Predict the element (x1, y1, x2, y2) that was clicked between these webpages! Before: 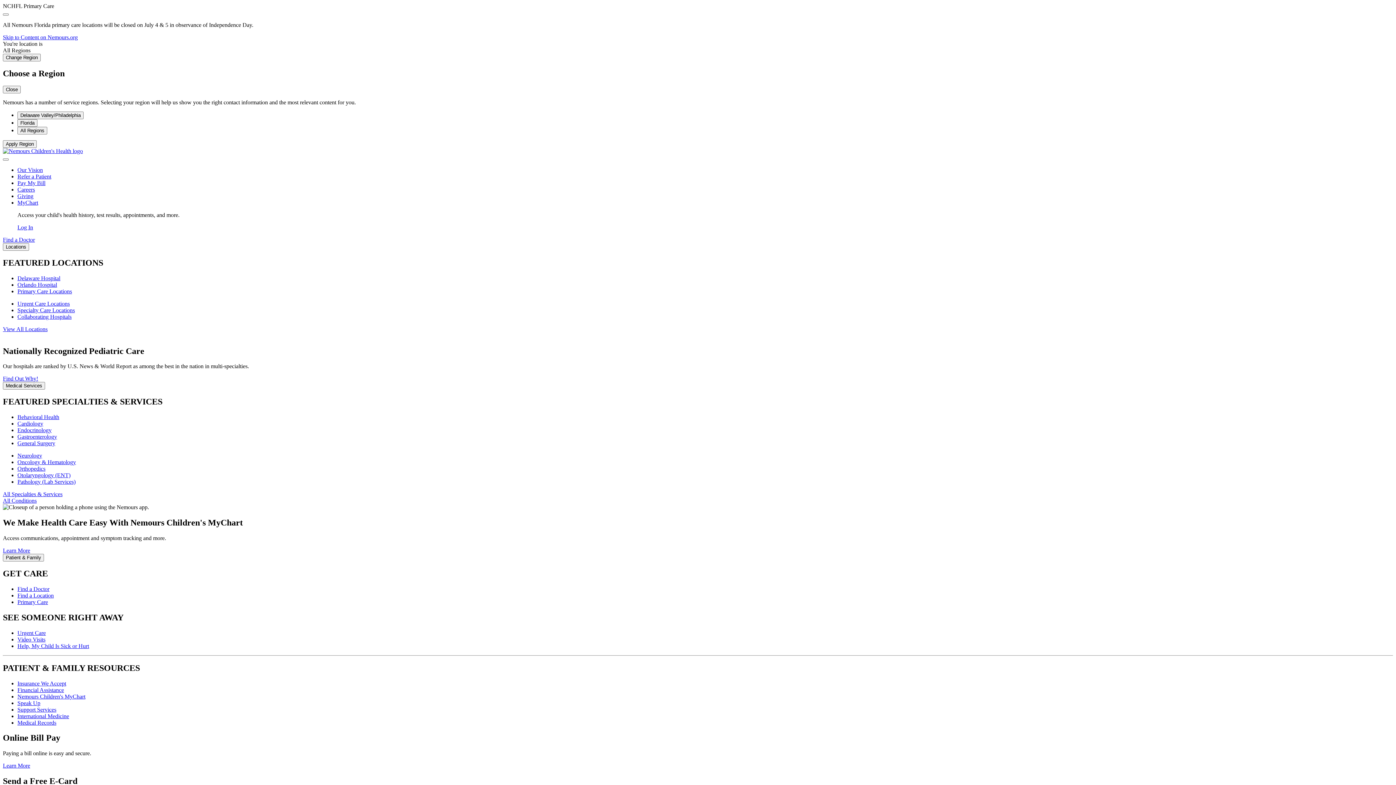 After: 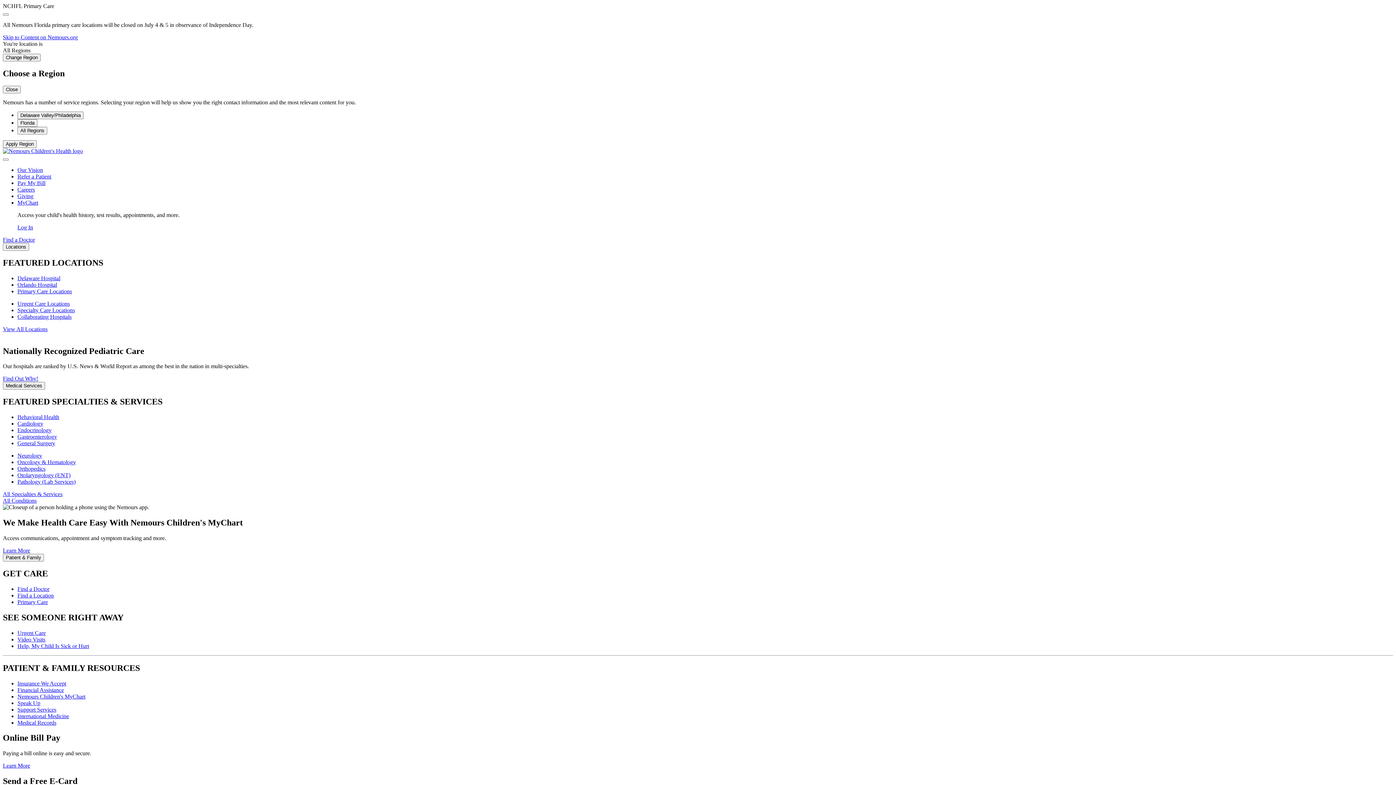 Action: bbox: (17, 193, 33, 199) label: Giving